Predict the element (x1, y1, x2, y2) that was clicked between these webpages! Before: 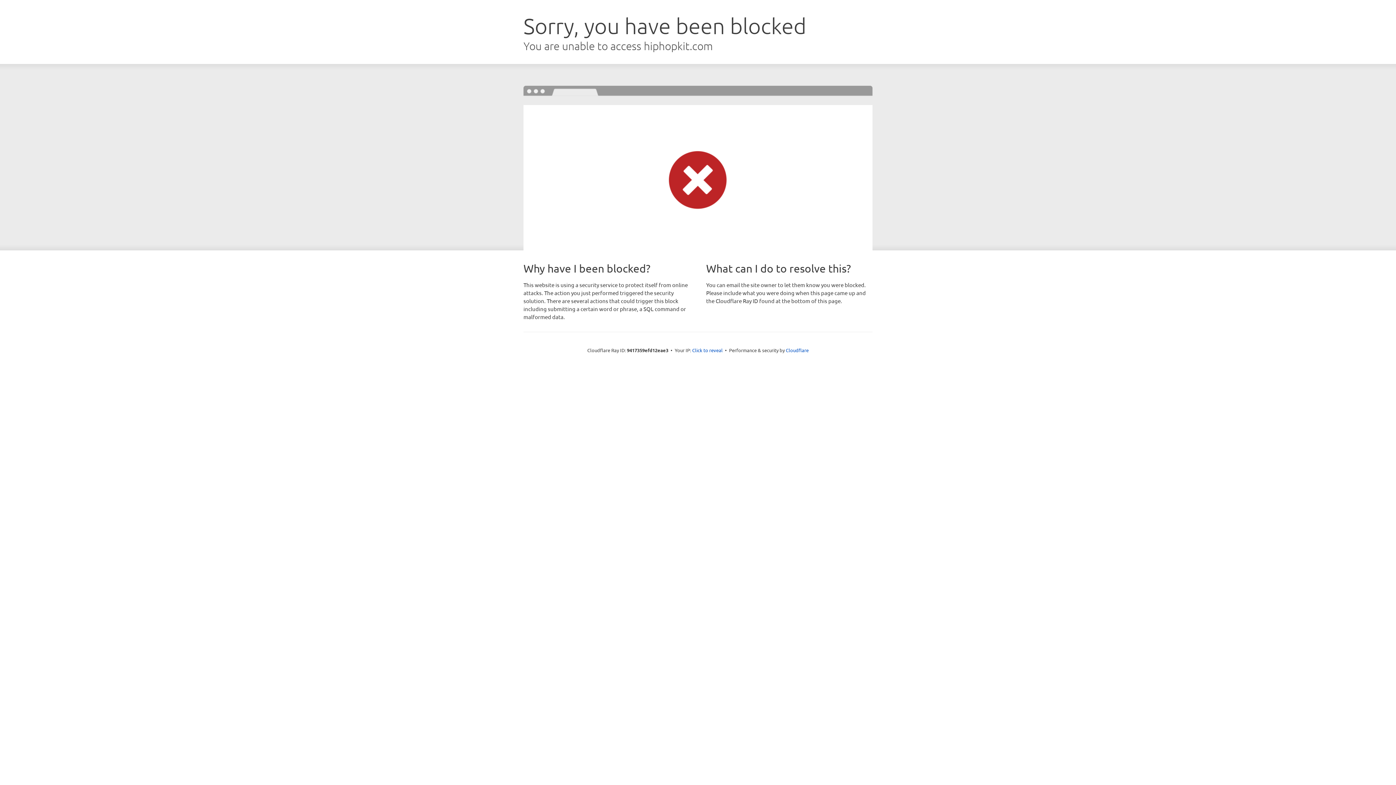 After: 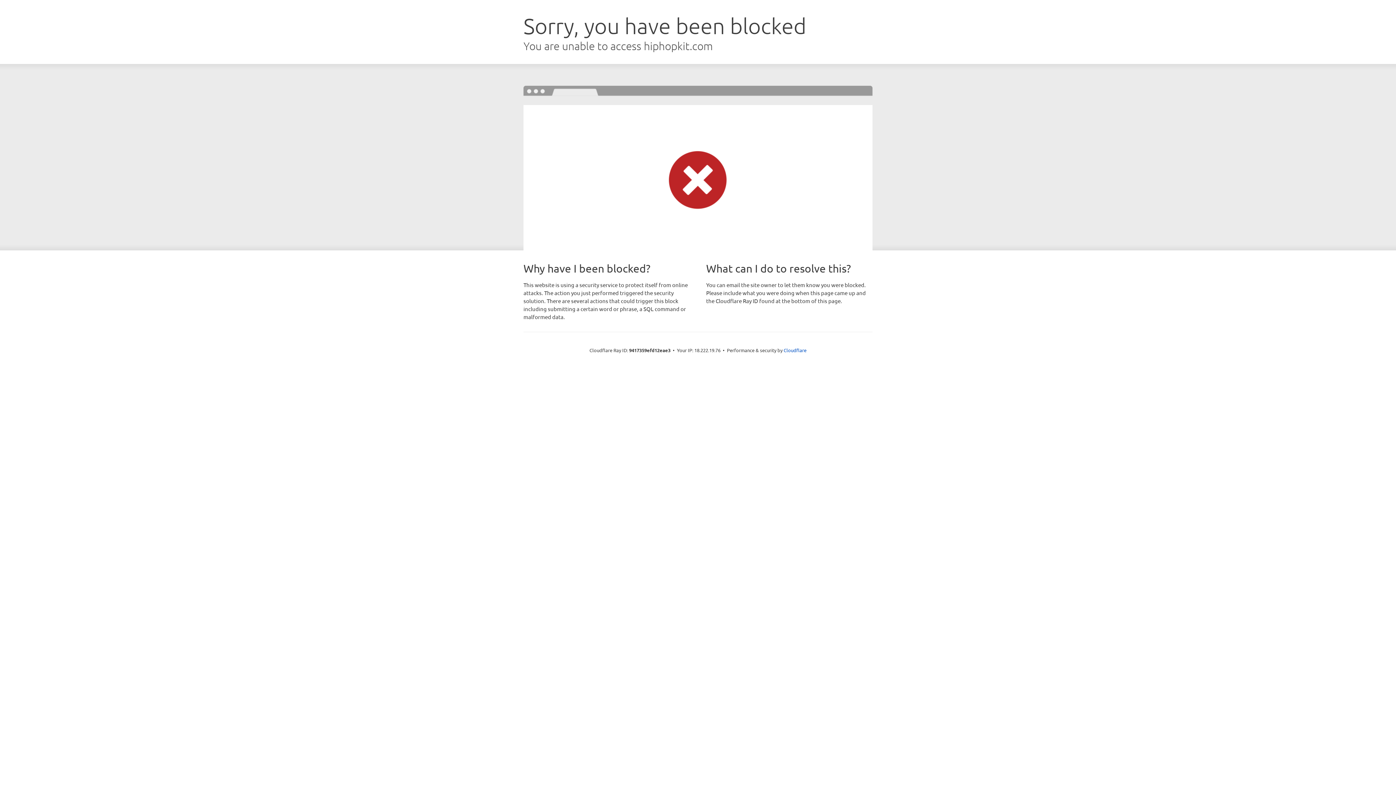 Action: bbox: (692, 346, 722, 353) label: Click to reveal